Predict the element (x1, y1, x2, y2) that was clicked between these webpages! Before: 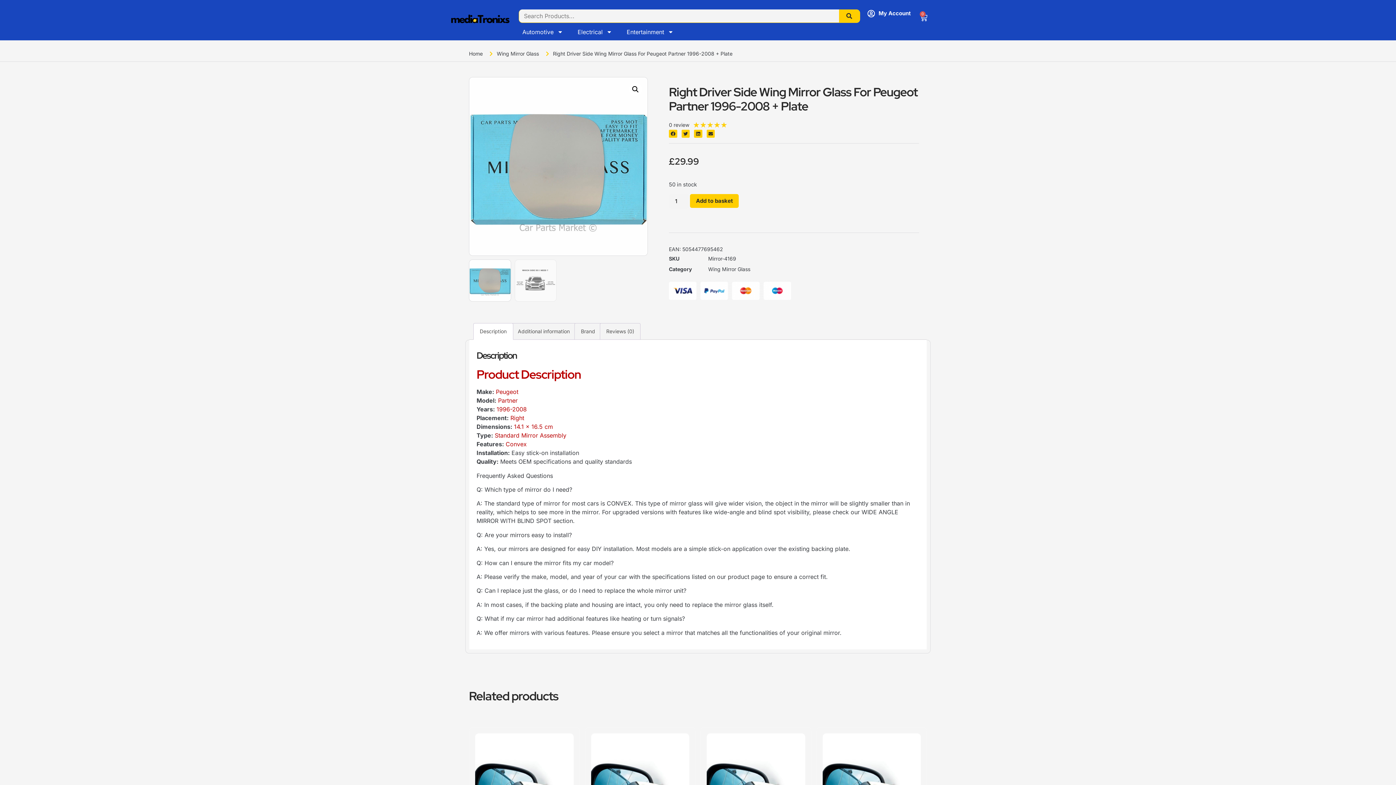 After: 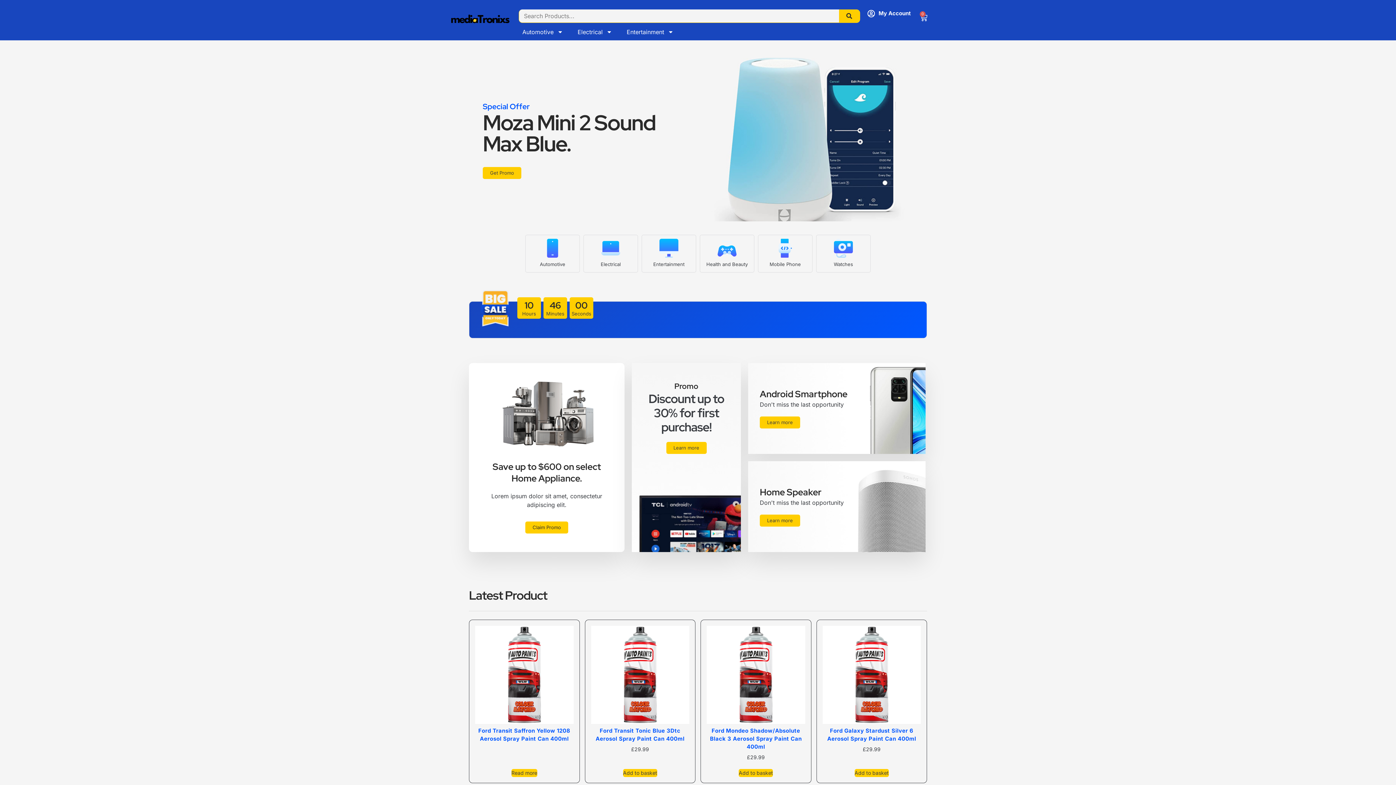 Action: bbox: (447, 9, 511, 31)